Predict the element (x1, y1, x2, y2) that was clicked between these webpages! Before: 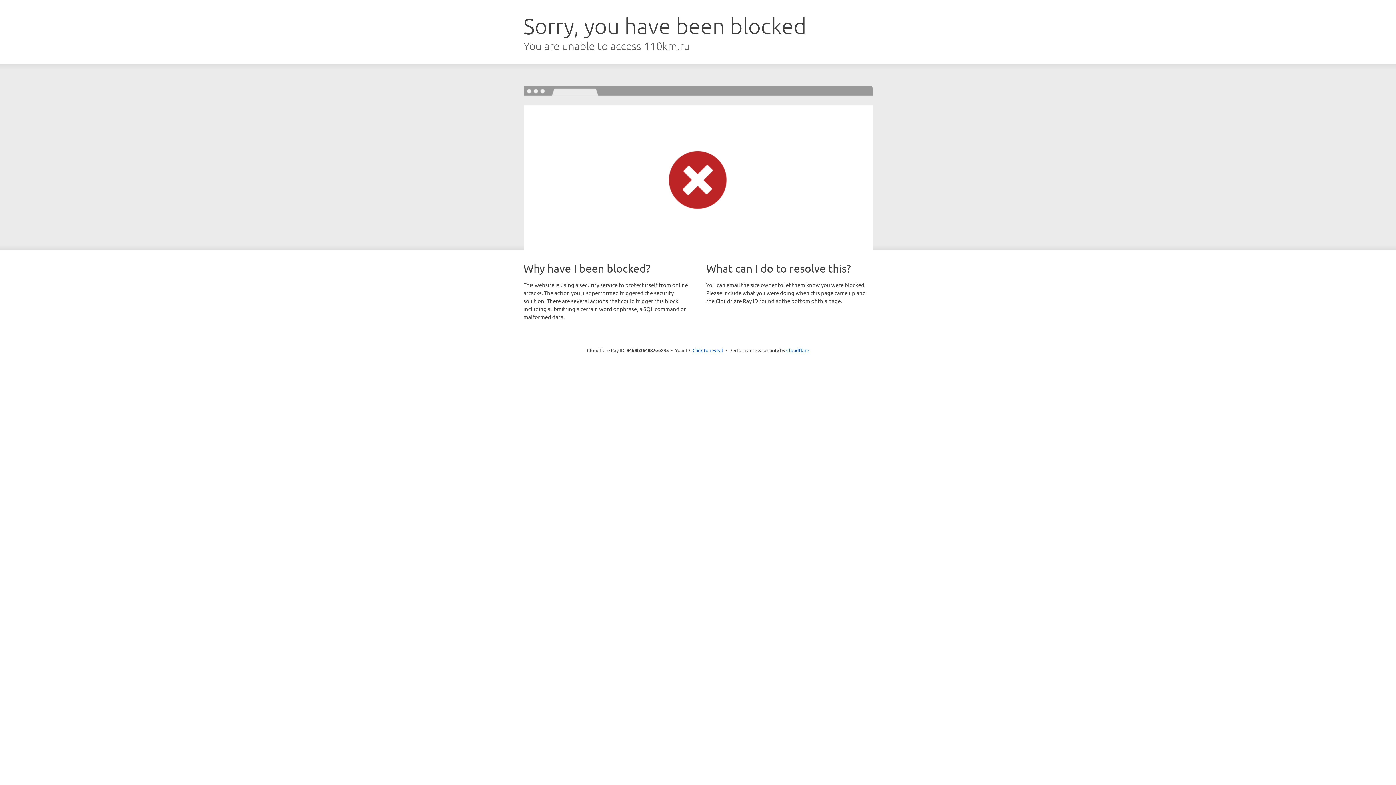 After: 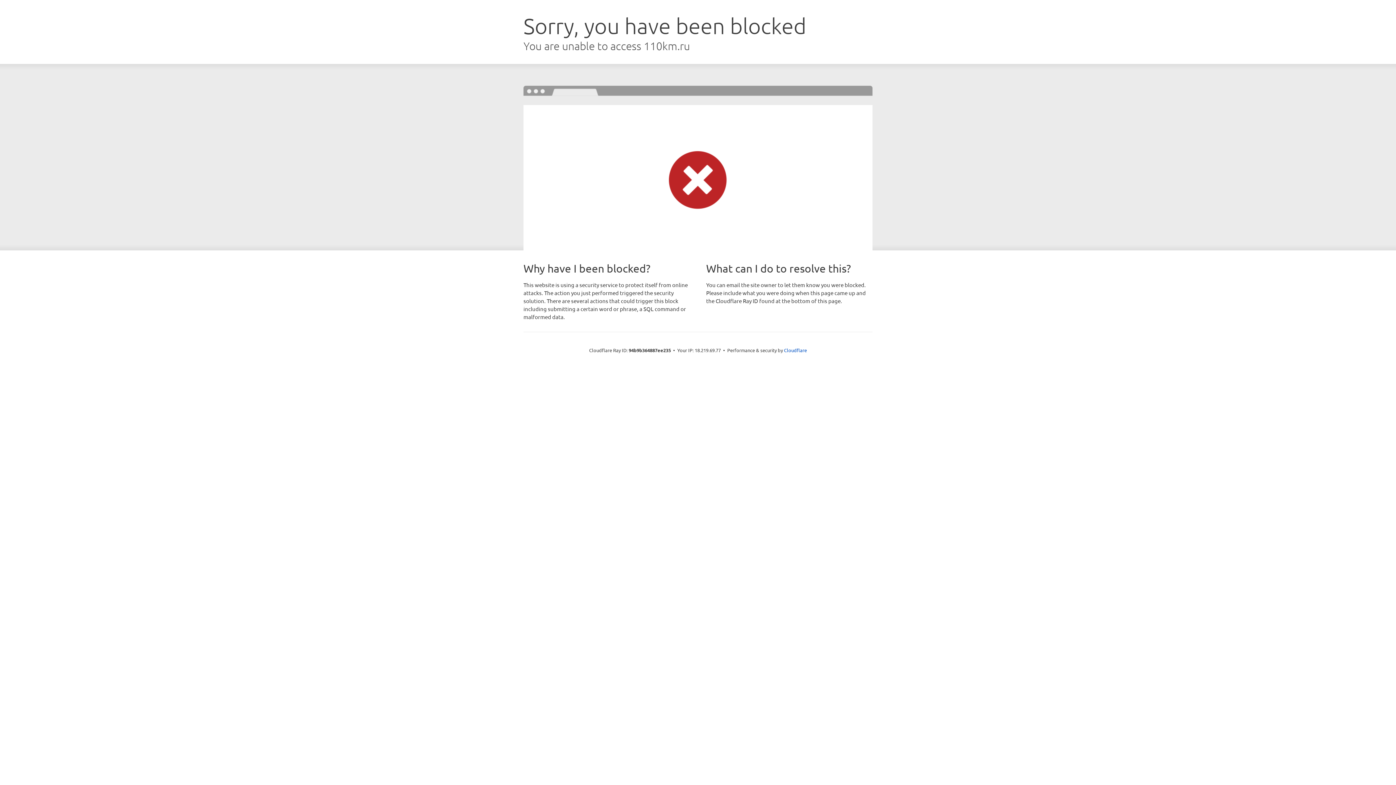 Action: label: Click to reveal bbox: (692, 346, 723, 353)